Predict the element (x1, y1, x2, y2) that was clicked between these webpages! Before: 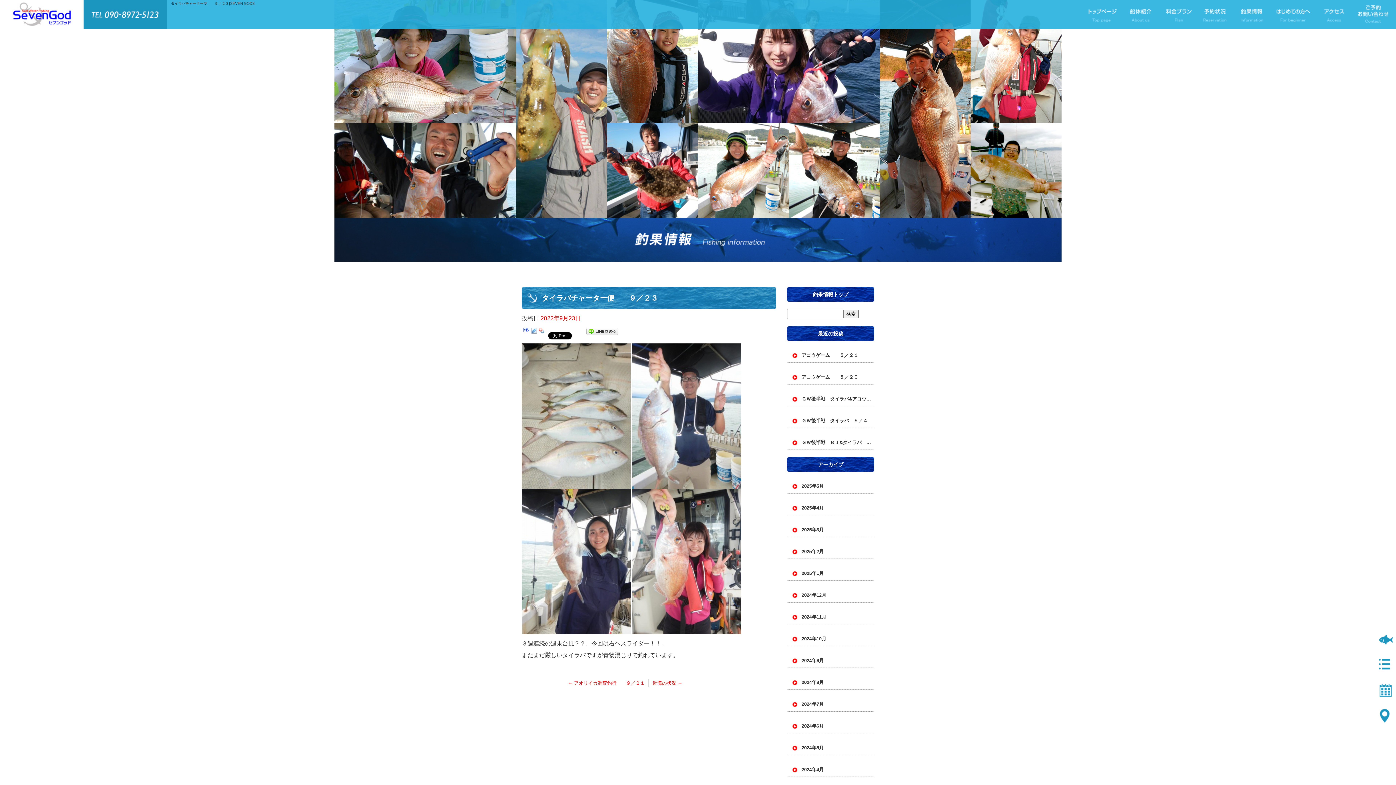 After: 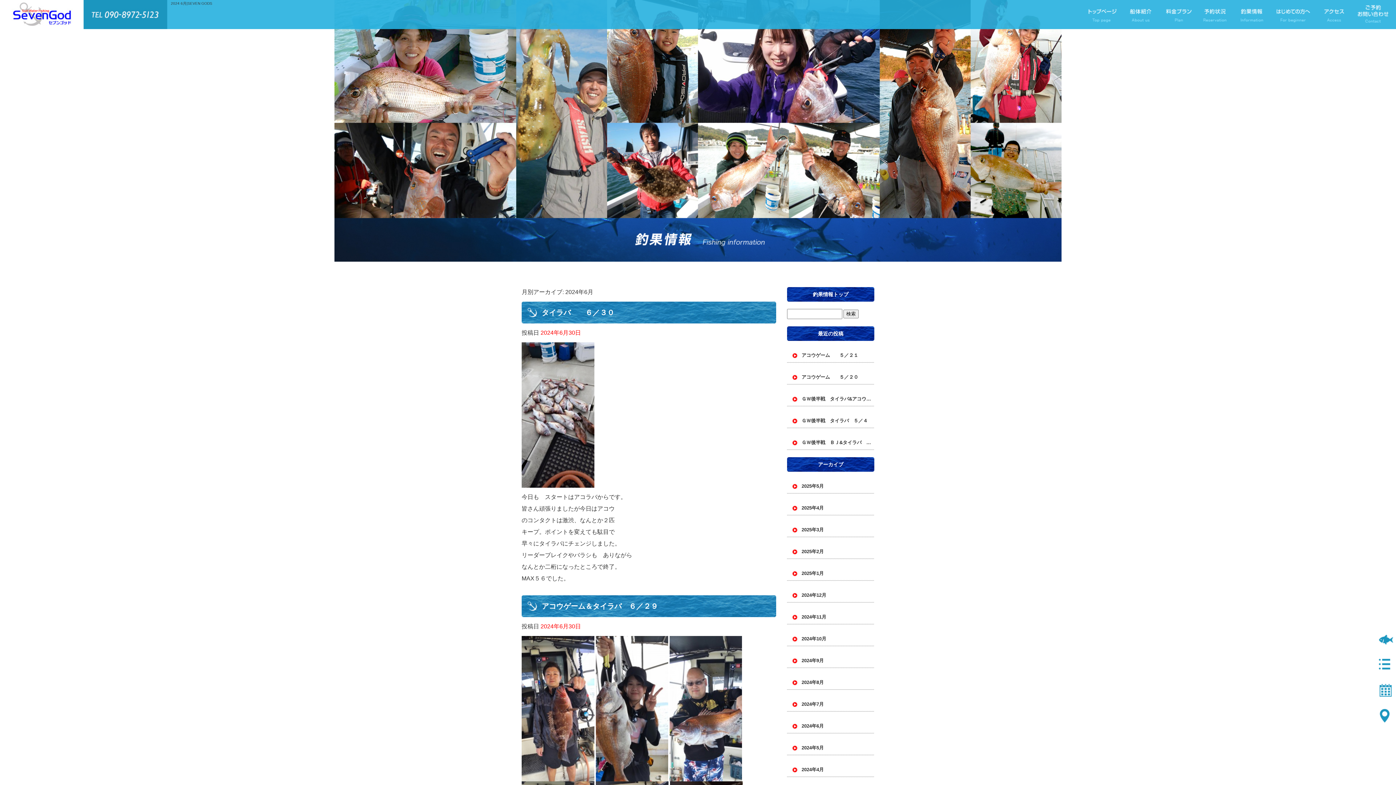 Action: label: 2024年6月 bbox: (787, 712, 874, 733)